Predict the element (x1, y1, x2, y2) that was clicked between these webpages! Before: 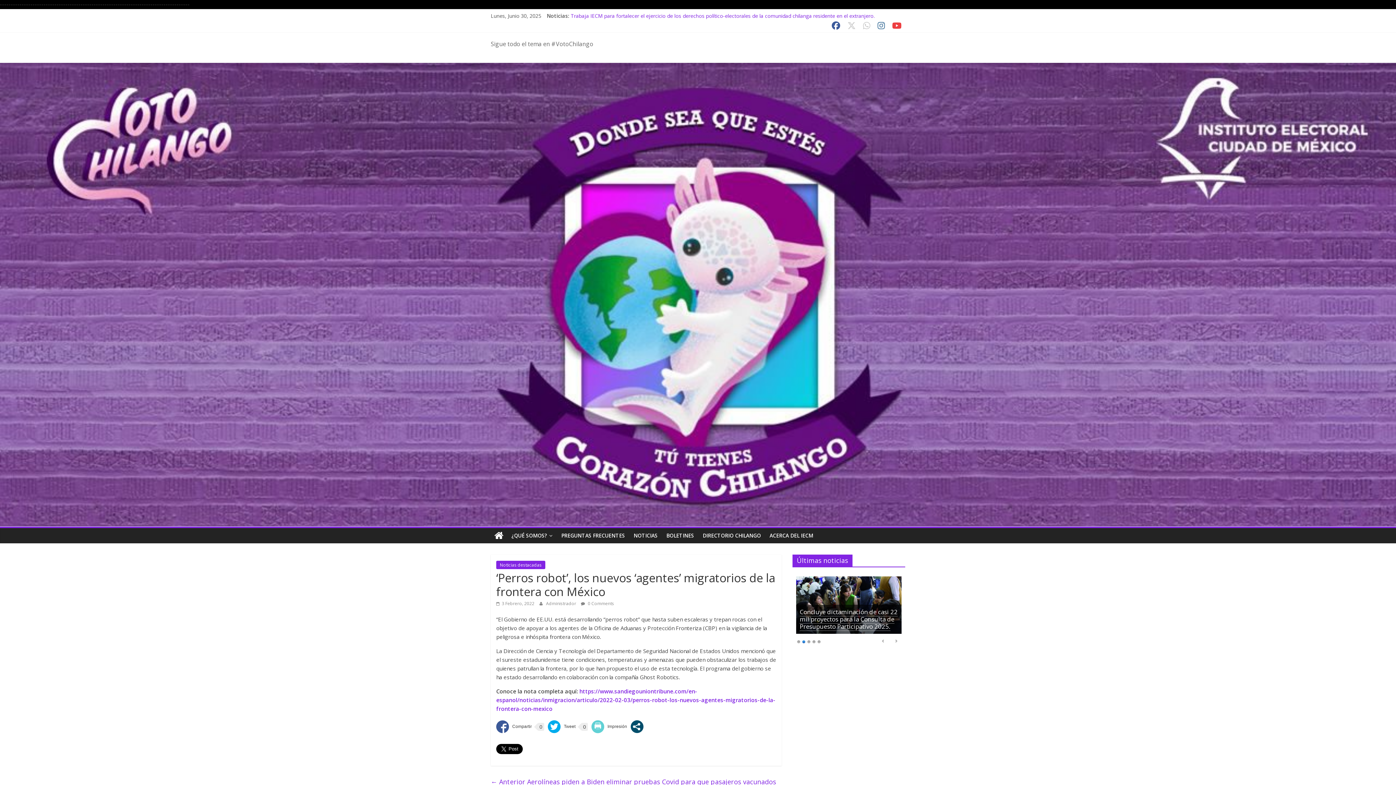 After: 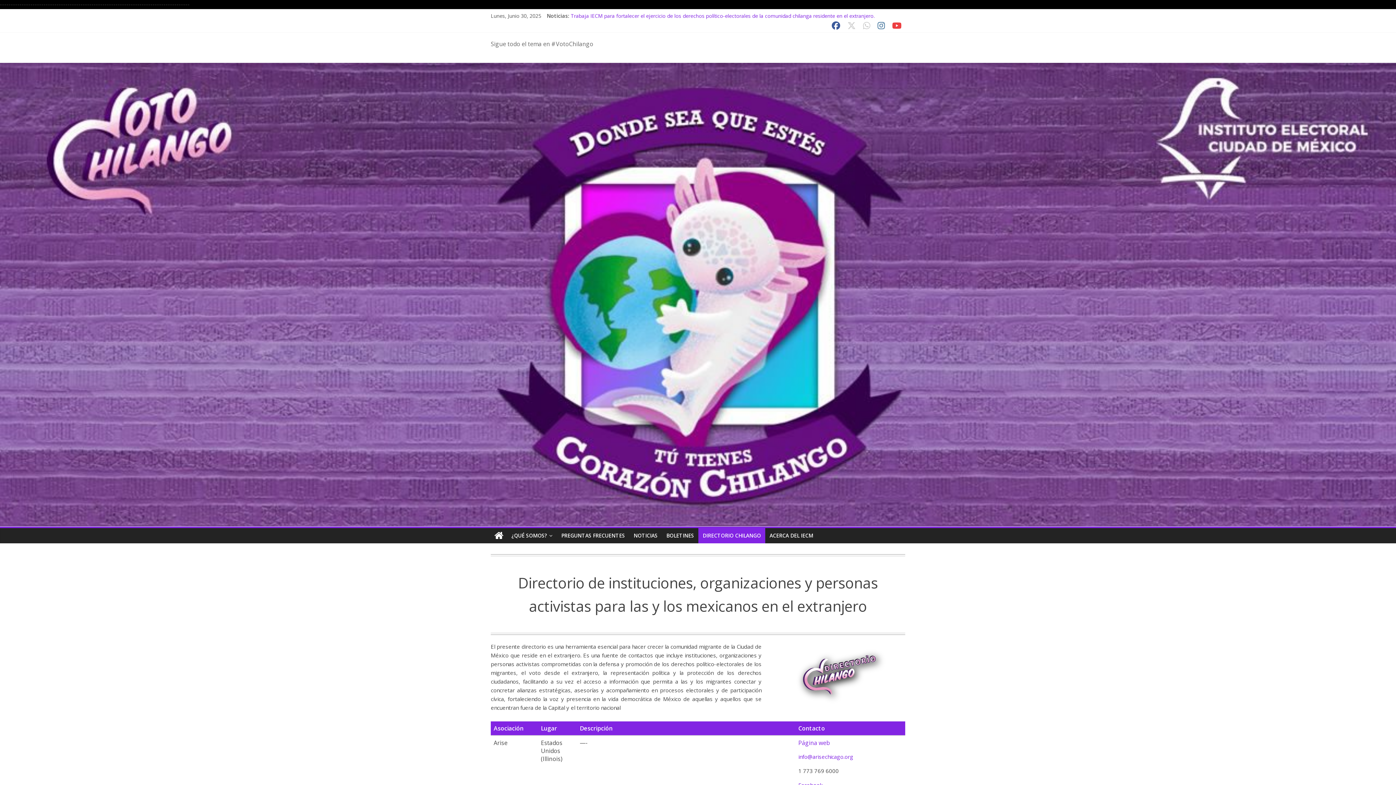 Action: bbox: (698, 528, 765, 543) label: DIRECTORIO CHILANGO